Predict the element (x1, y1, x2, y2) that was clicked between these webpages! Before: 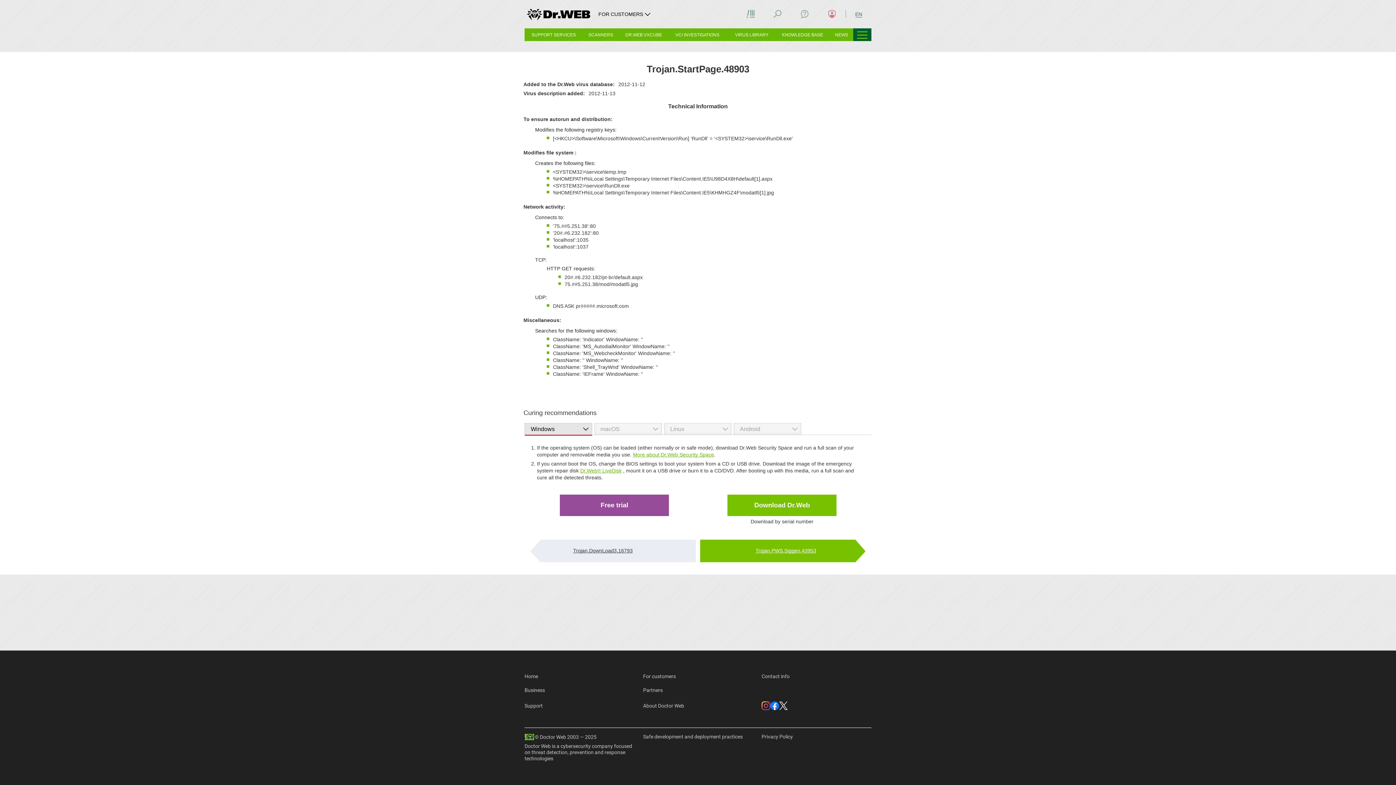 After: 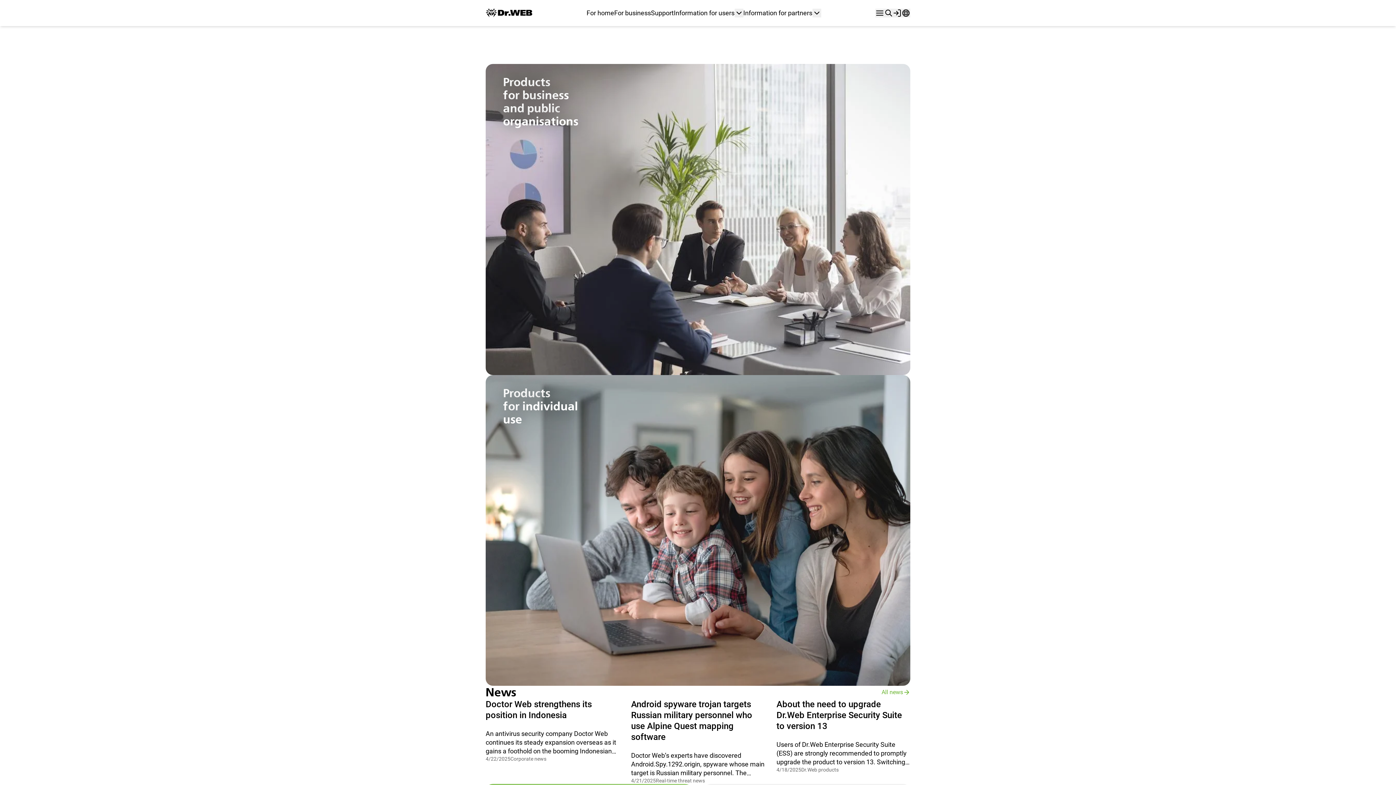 Action: bbox: (524, 3, 597, 24)